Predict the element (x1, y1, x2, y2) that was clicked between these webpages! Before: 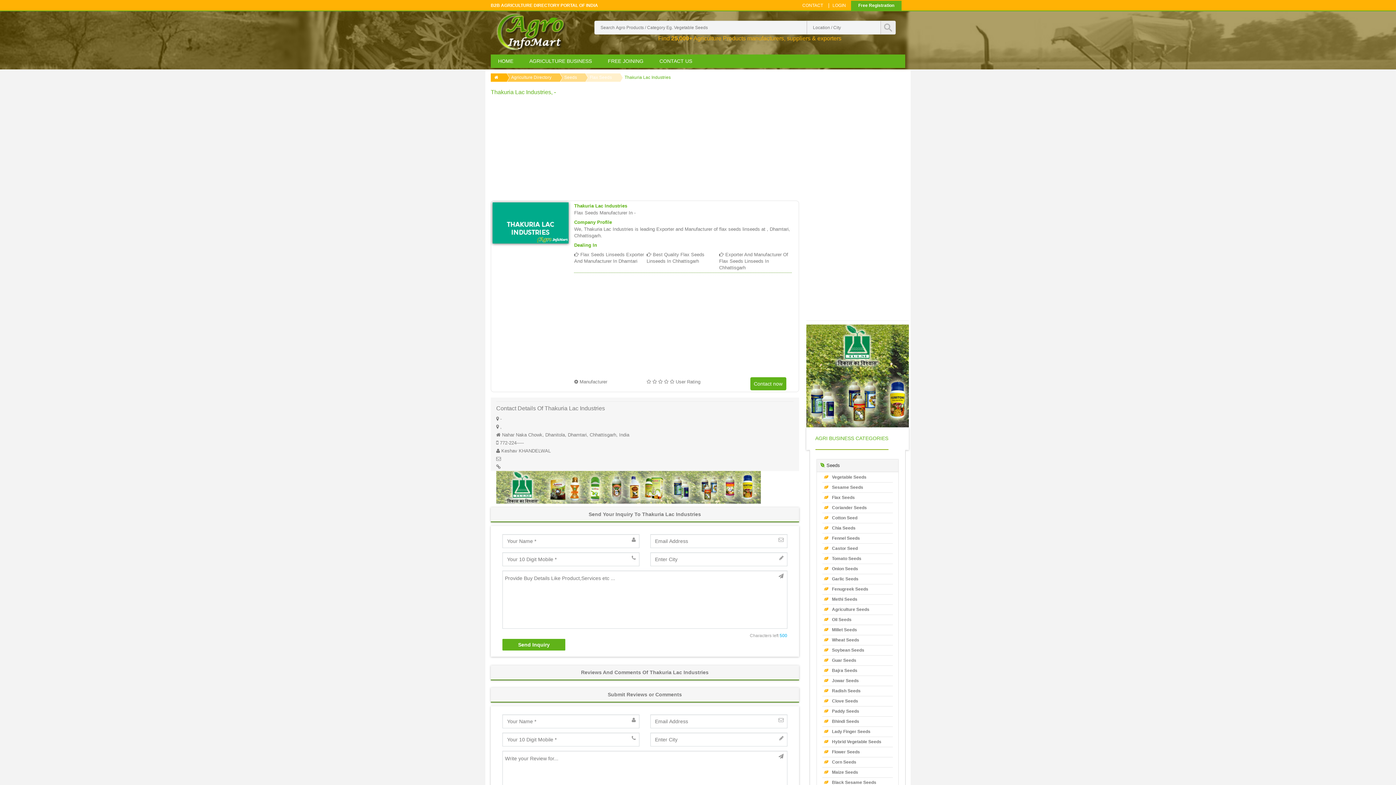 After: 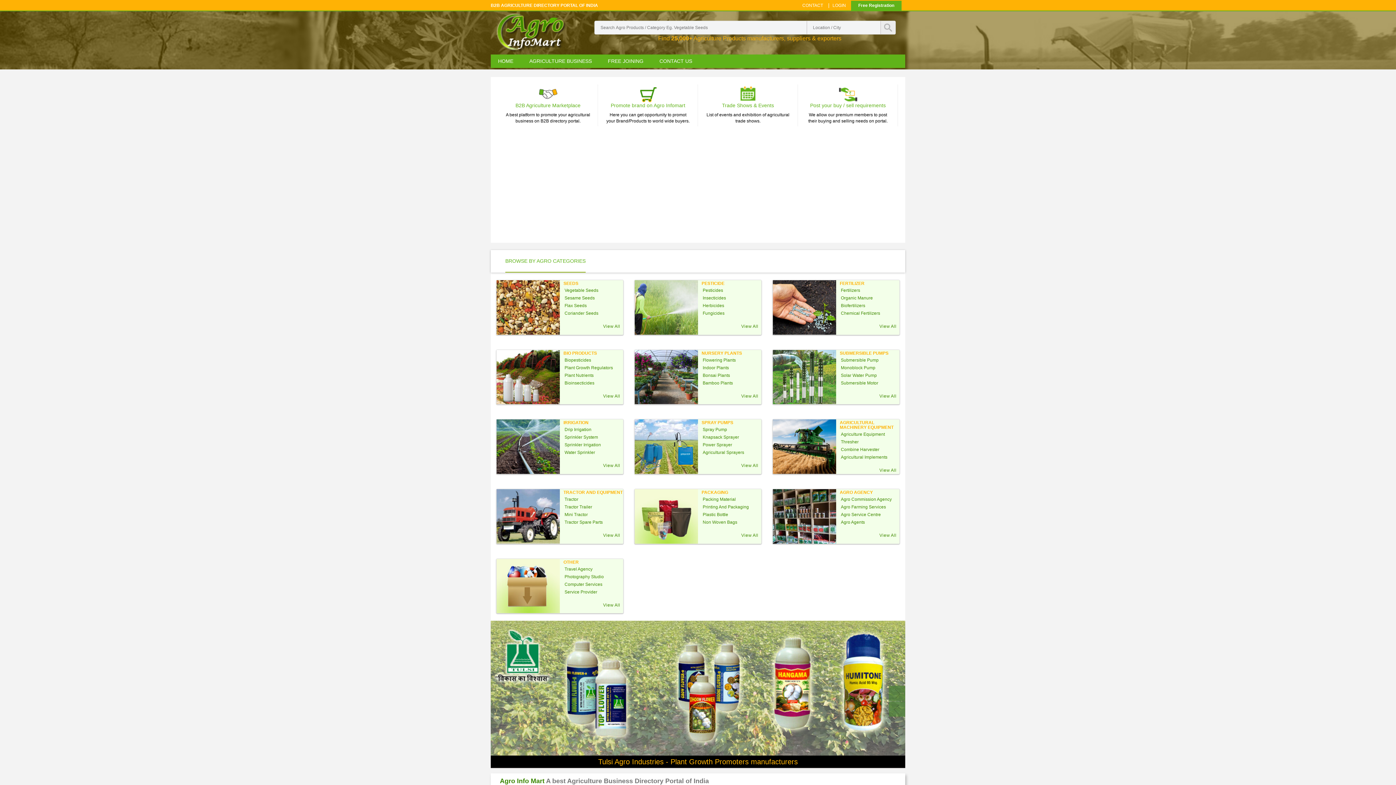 Action: bbox: (490, 73, 498, 81)